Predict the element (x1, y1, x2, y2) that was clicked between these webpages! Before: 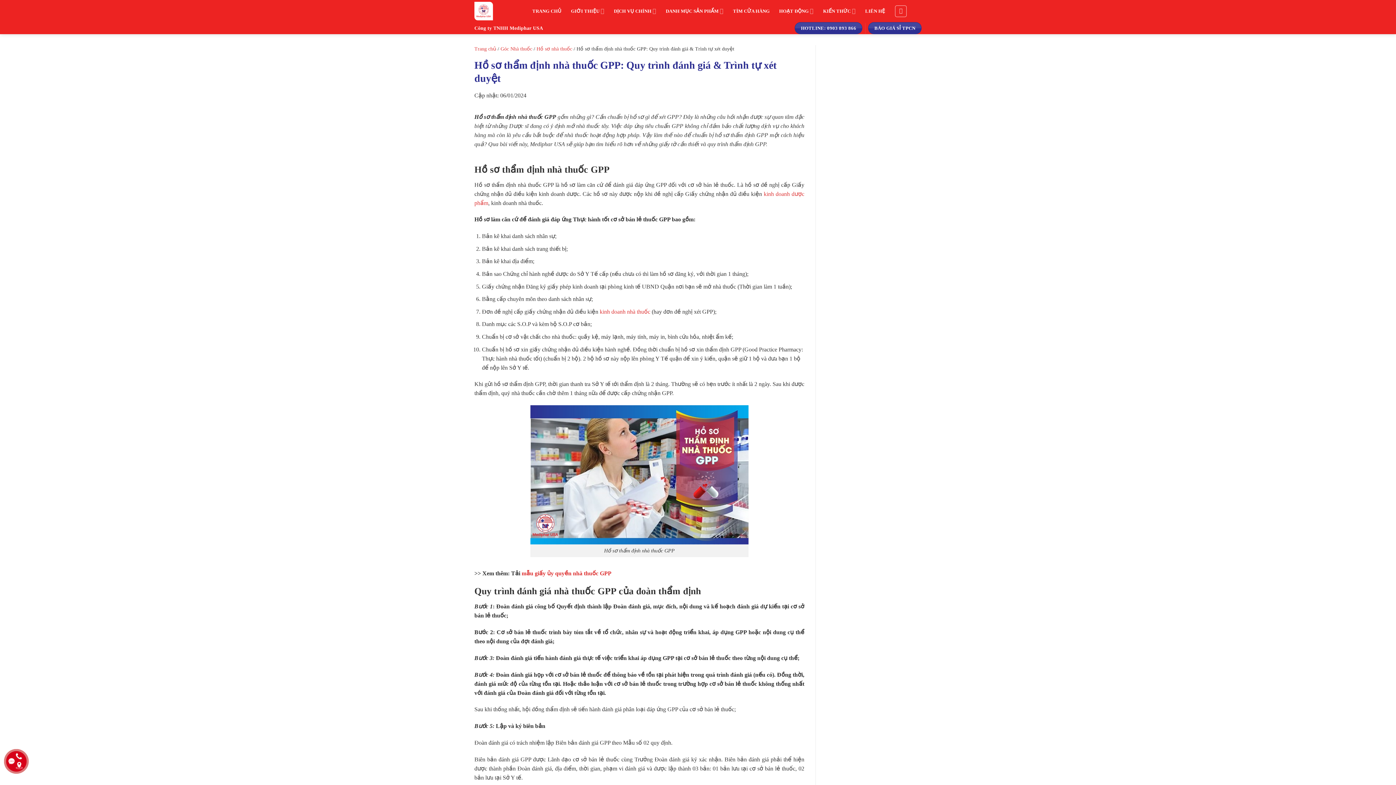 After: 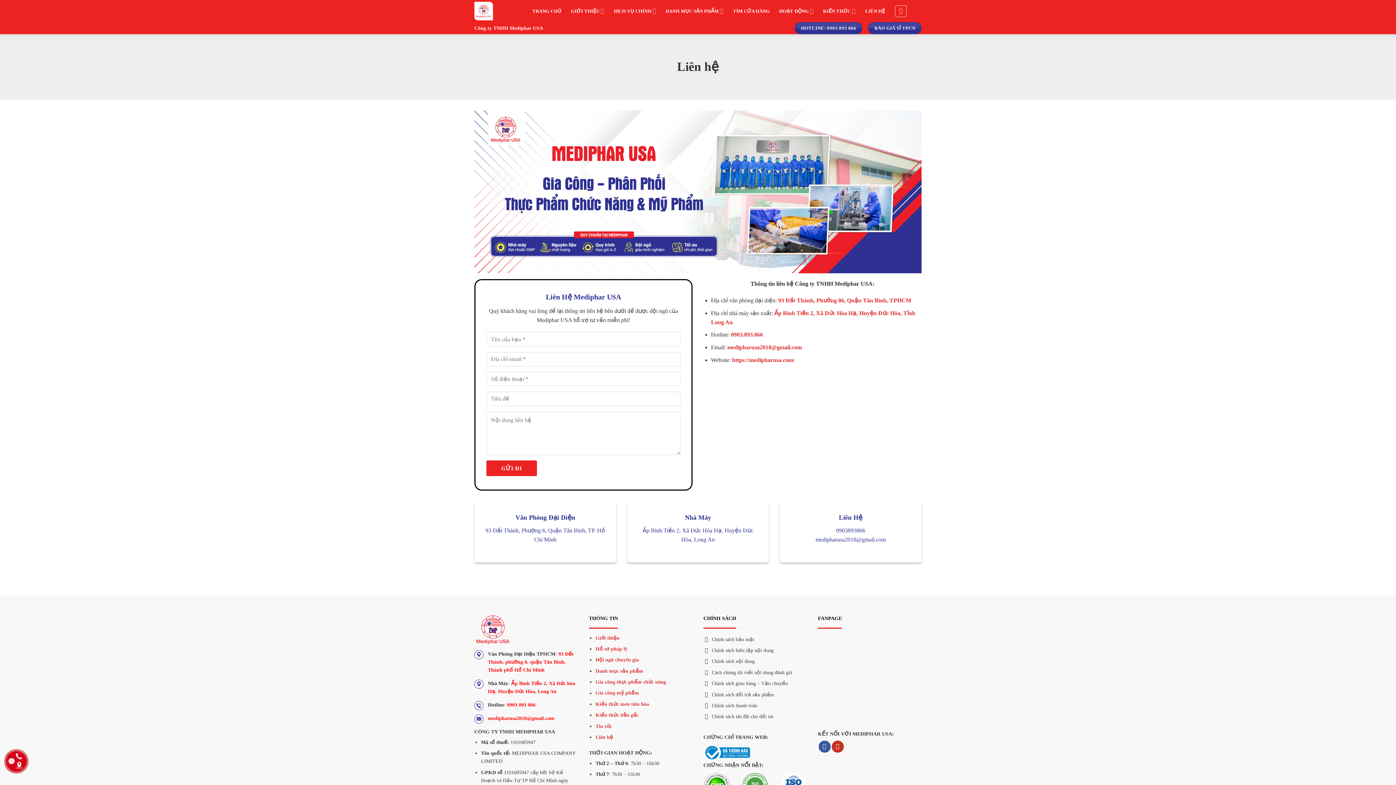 Action: bbox: (865, 4, 885, 17) label: LIÊN HỆ